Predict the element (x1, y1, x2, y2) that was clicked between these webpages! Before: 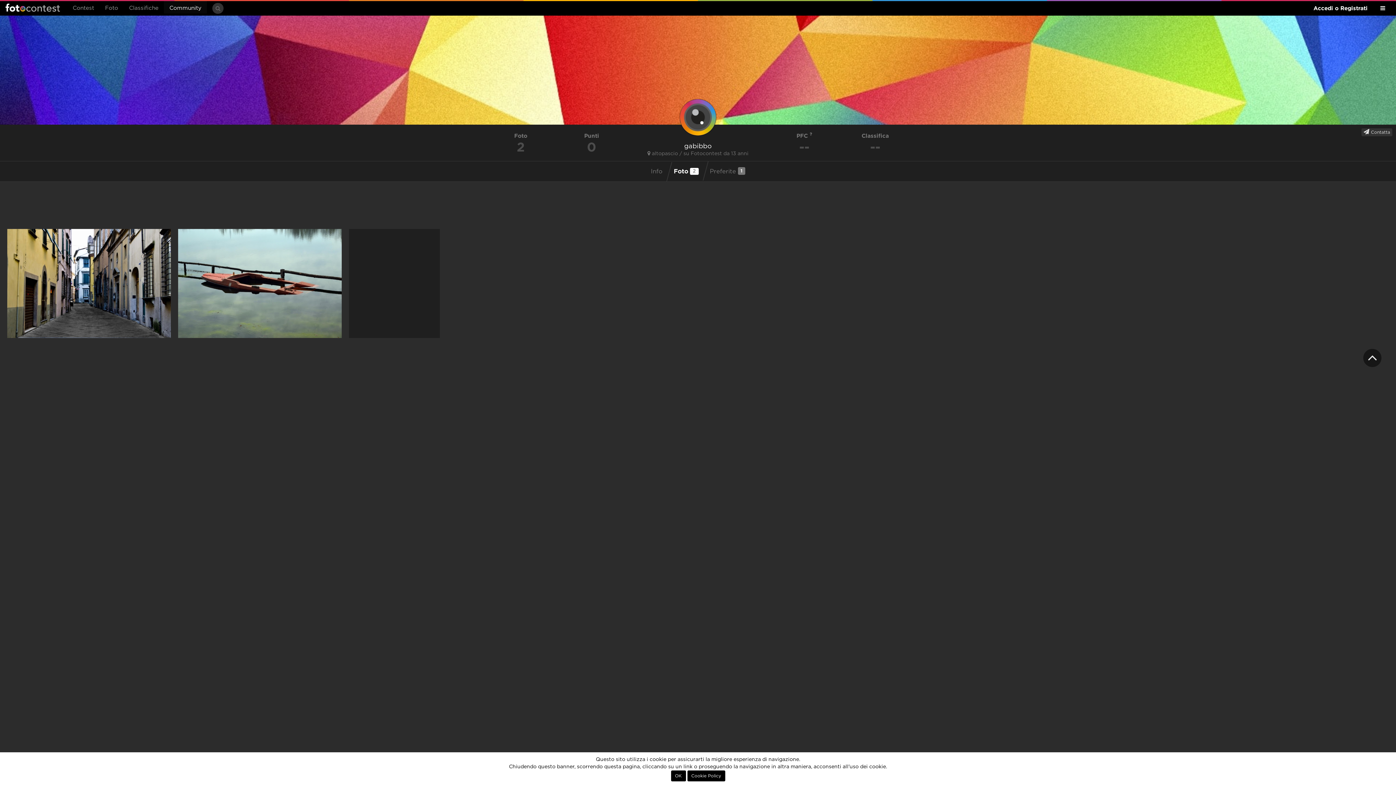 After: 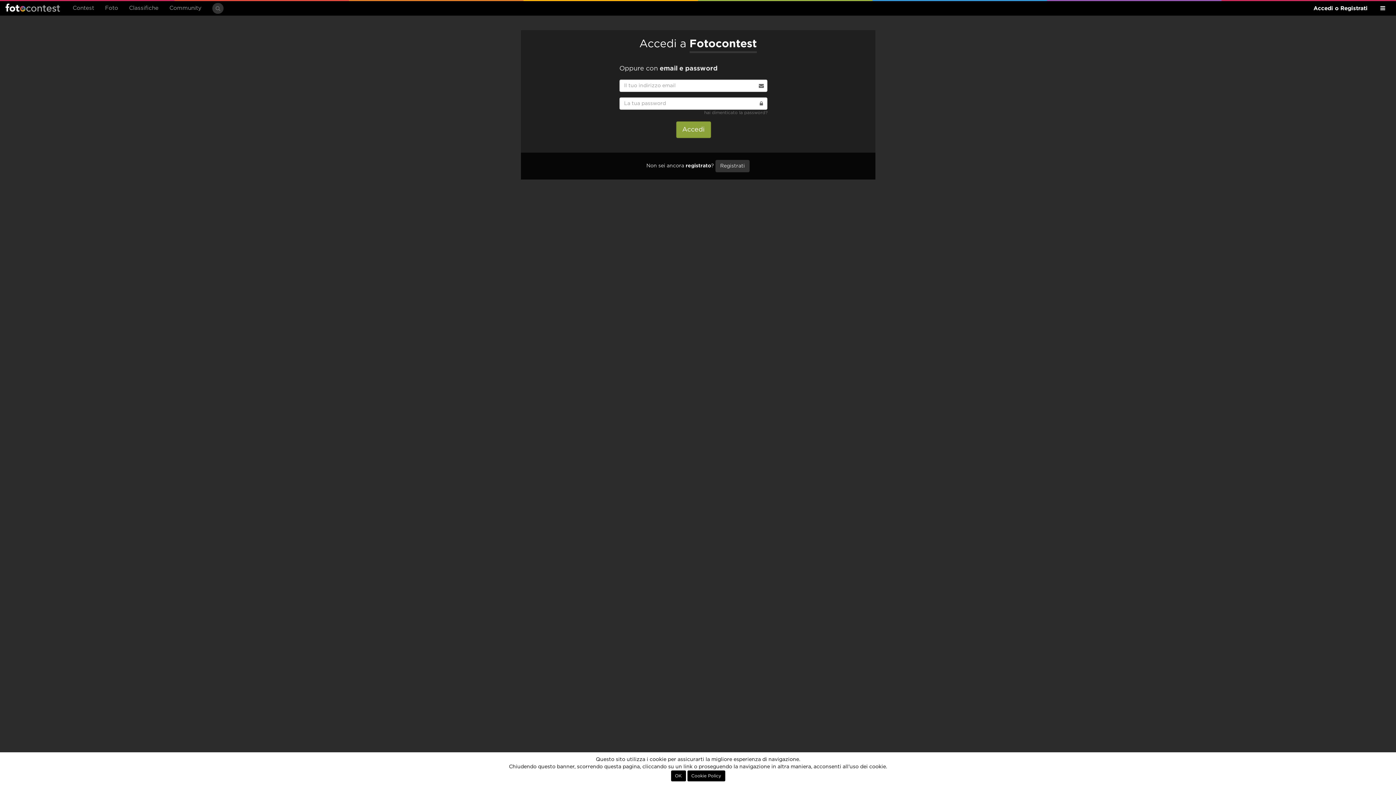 Action: bbox: (1361, 128, 1392, 136) label:  Contatta